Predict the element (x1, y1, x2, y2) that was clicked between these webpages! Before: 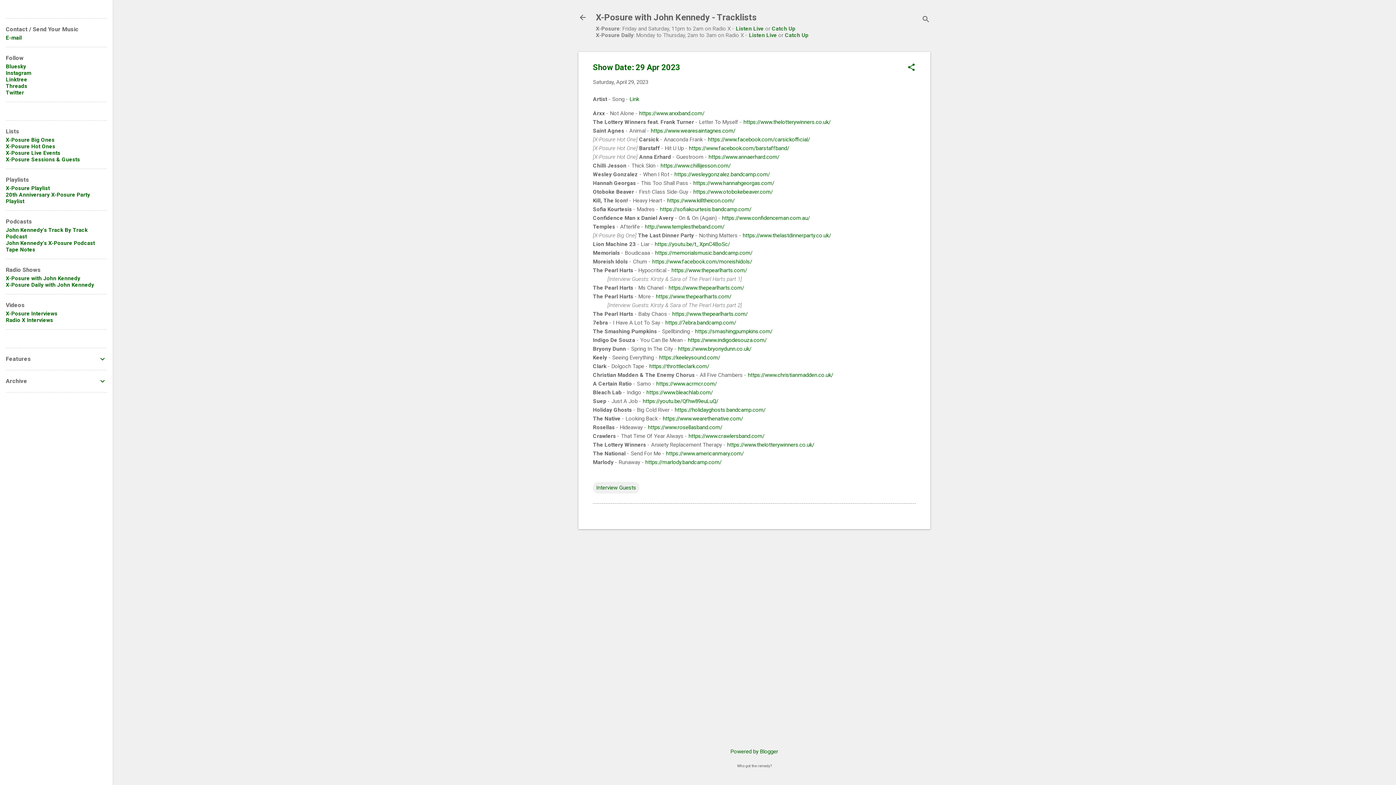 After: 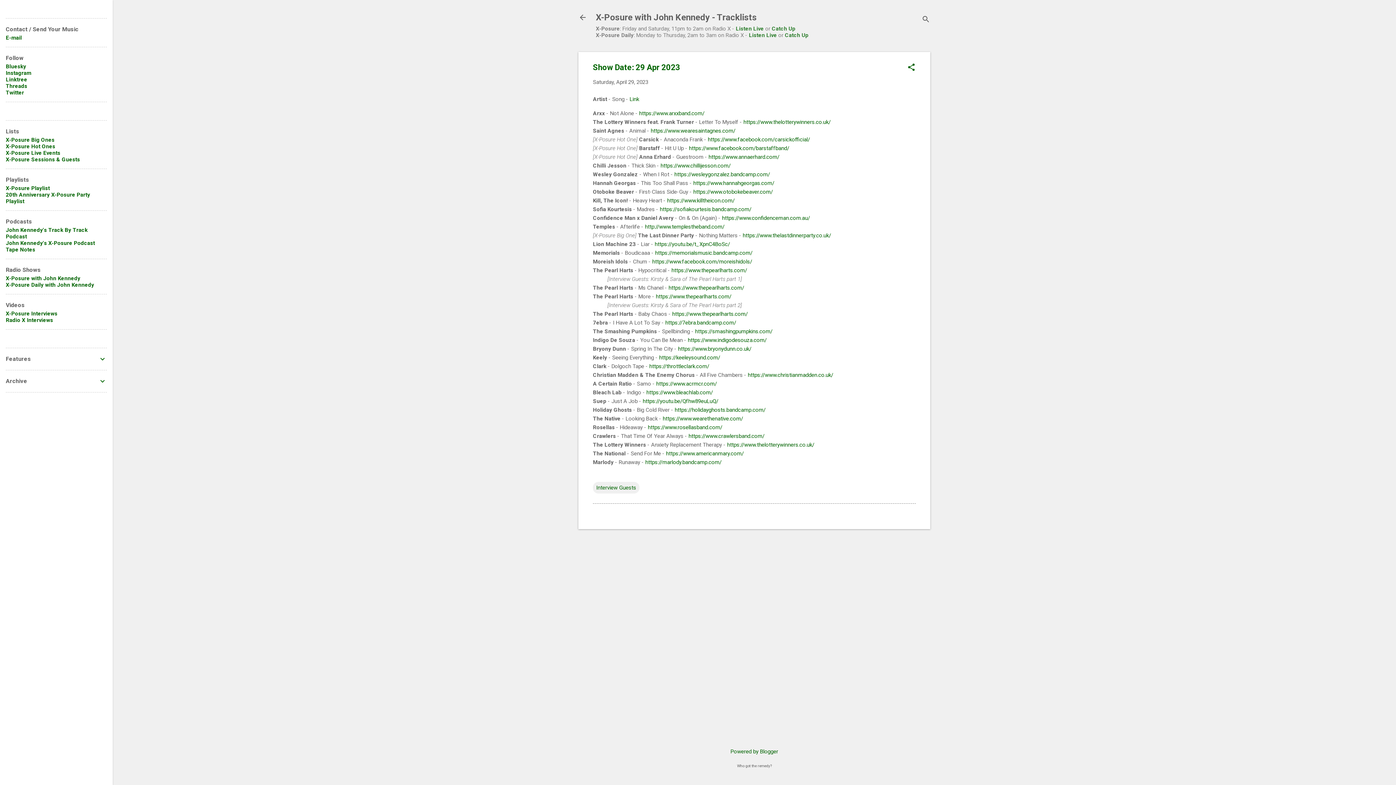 Action: bbox: (654, 240, 730, 247) label: https://youtu.be/t_XpnC4BoSc/